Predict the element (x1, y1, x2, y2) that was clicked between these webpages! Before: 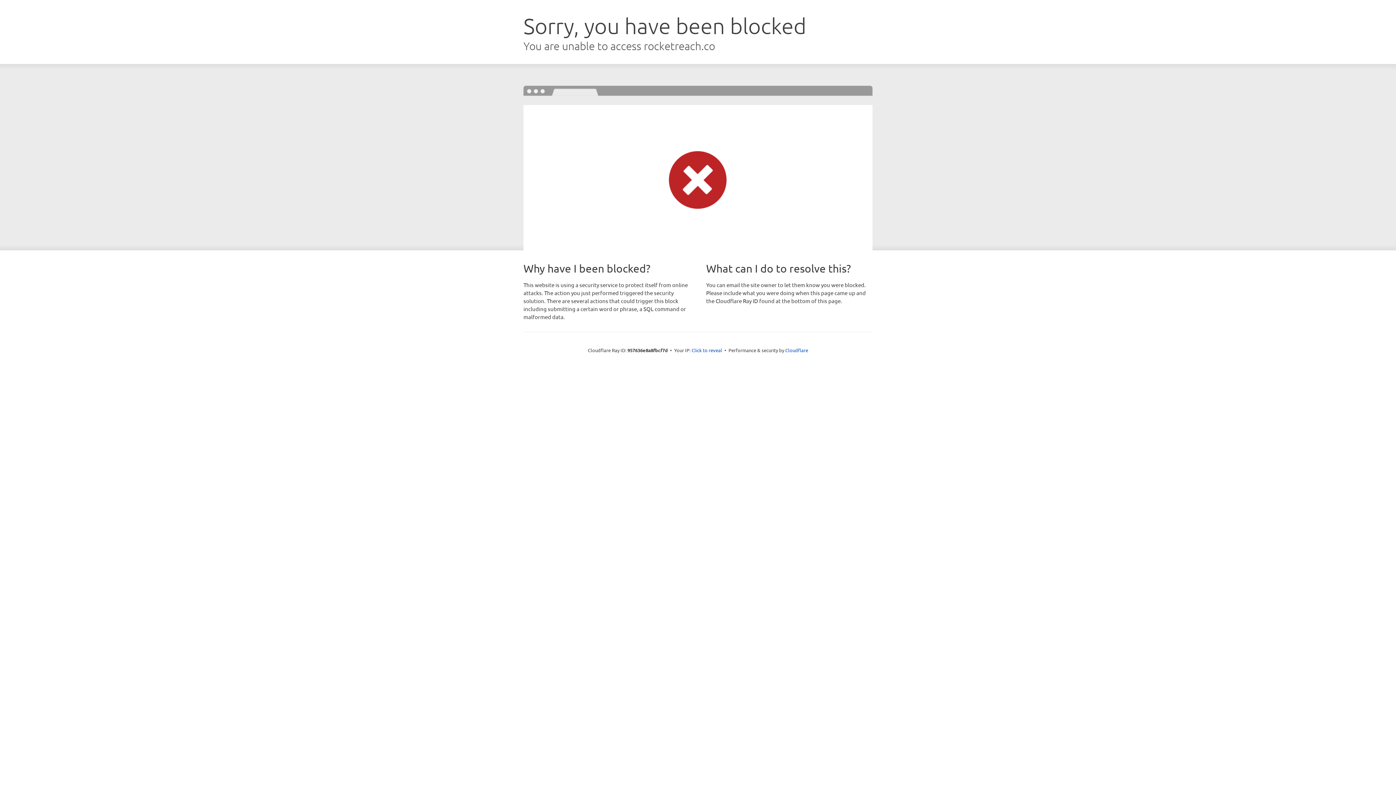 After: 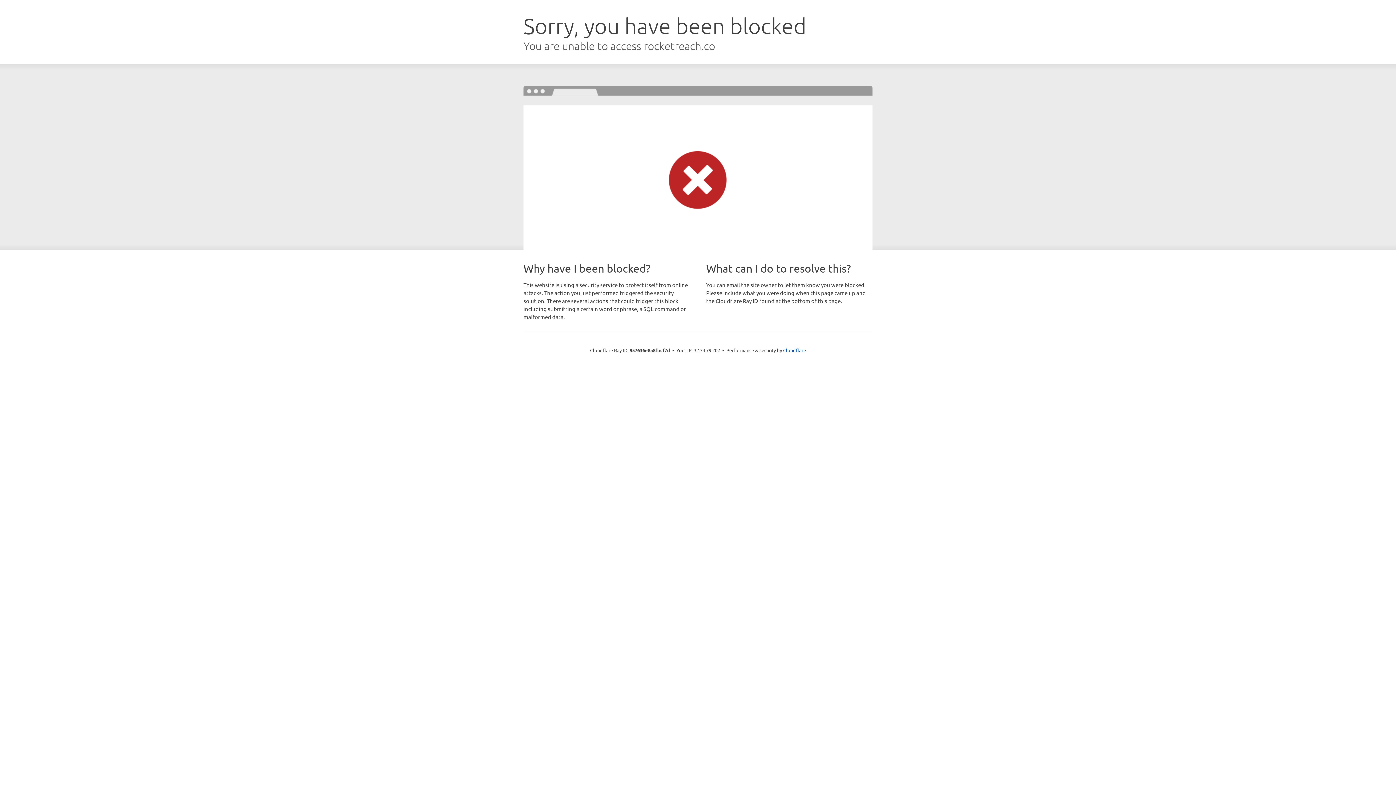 Action: bbox: (691, 346, 722, 353) label: Click to reveal